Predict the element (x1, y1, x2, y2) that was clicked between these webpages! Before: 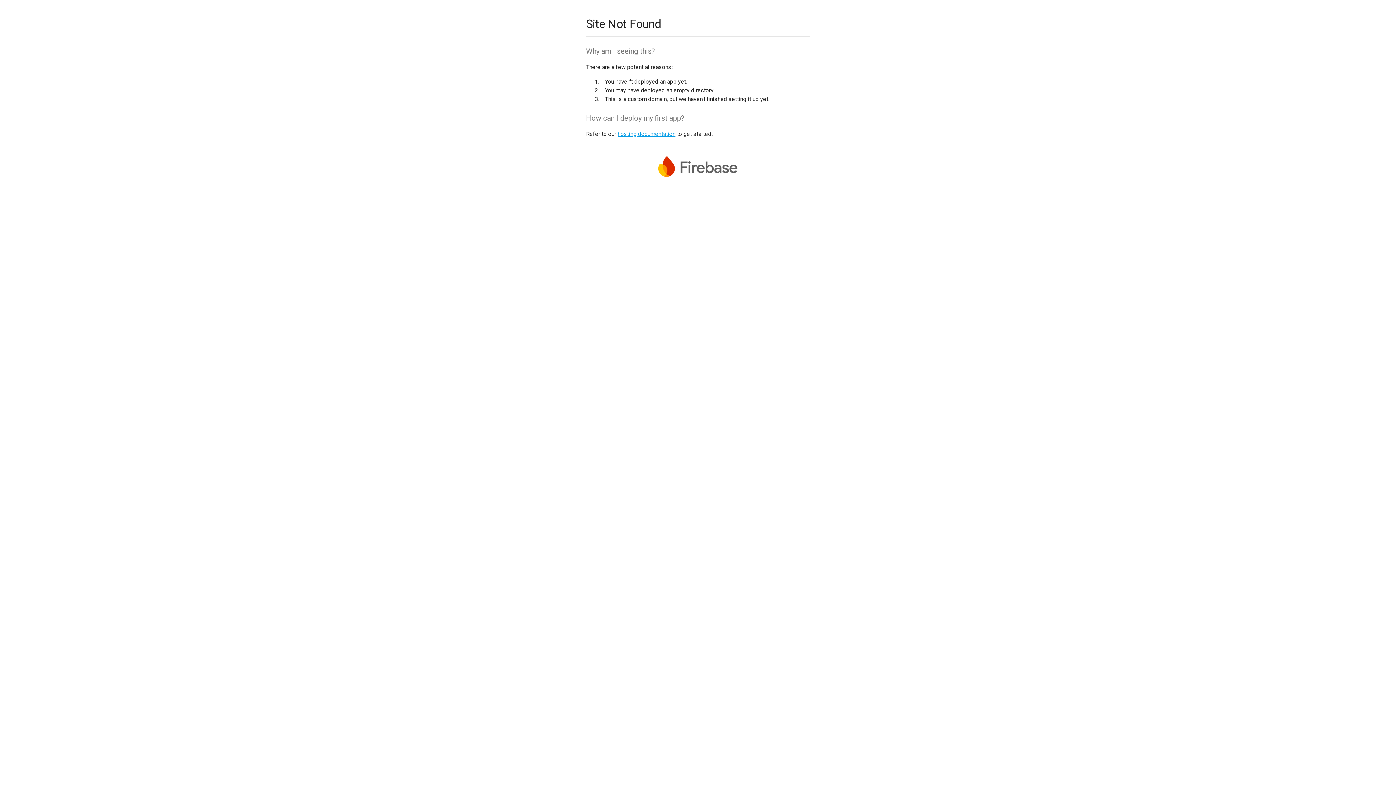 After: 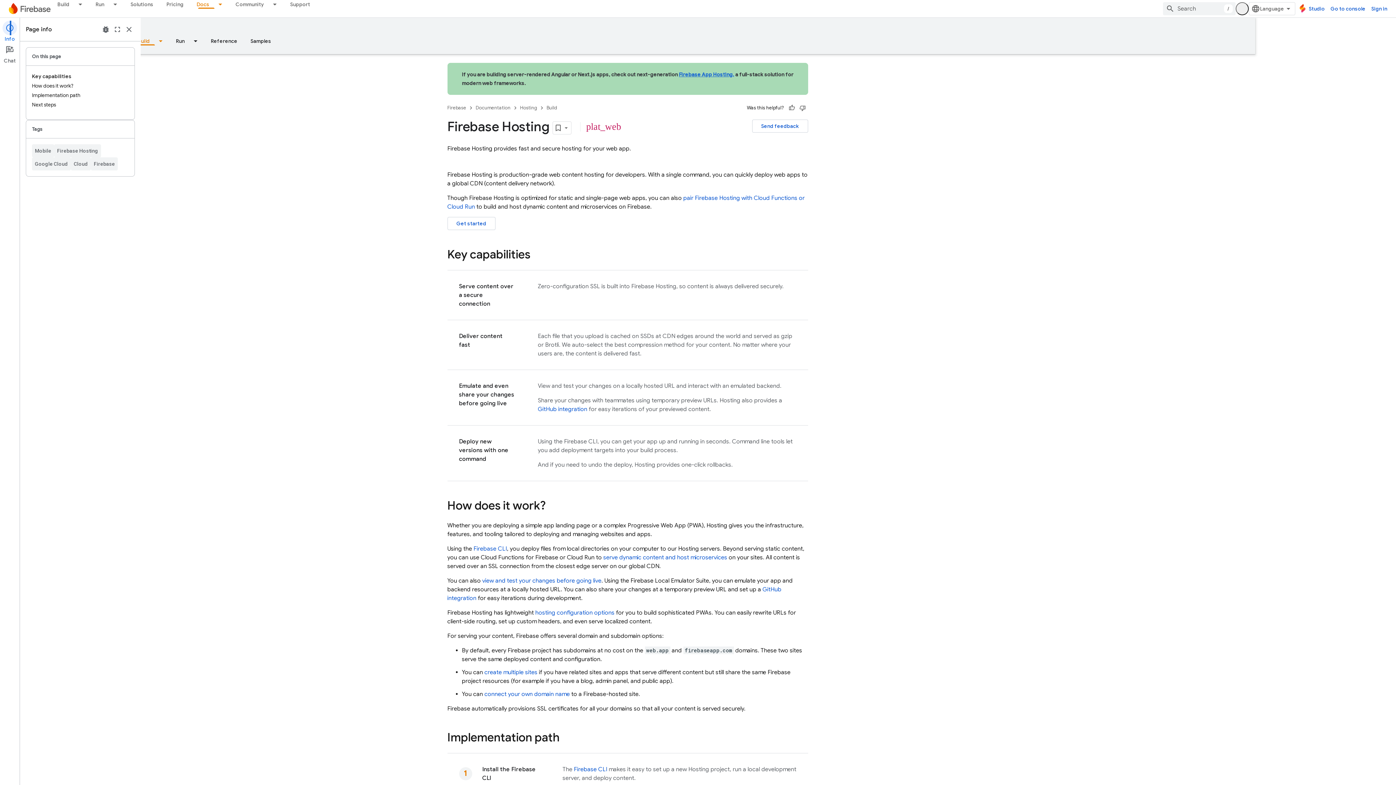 Action: label: hosting documentation bbox: (617, 130, 675, 137)